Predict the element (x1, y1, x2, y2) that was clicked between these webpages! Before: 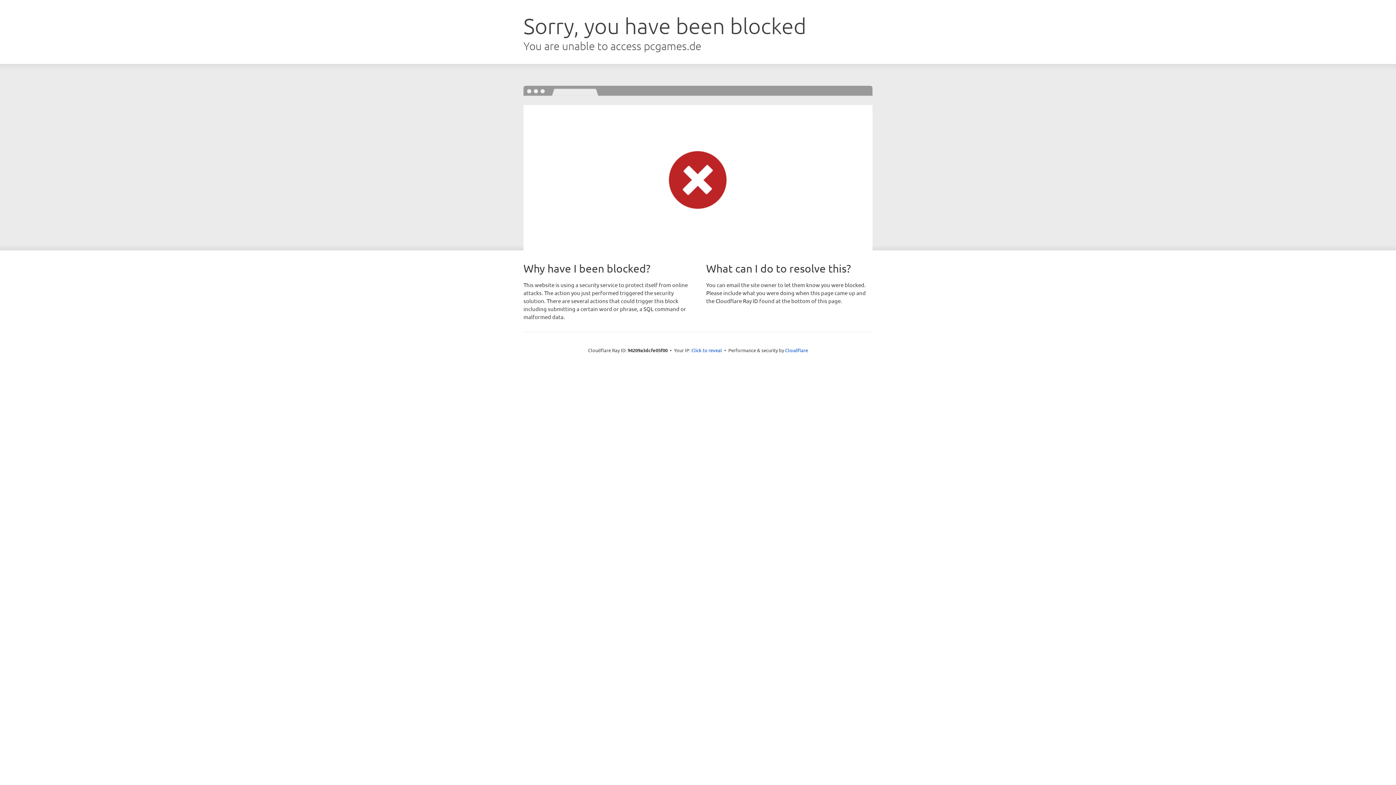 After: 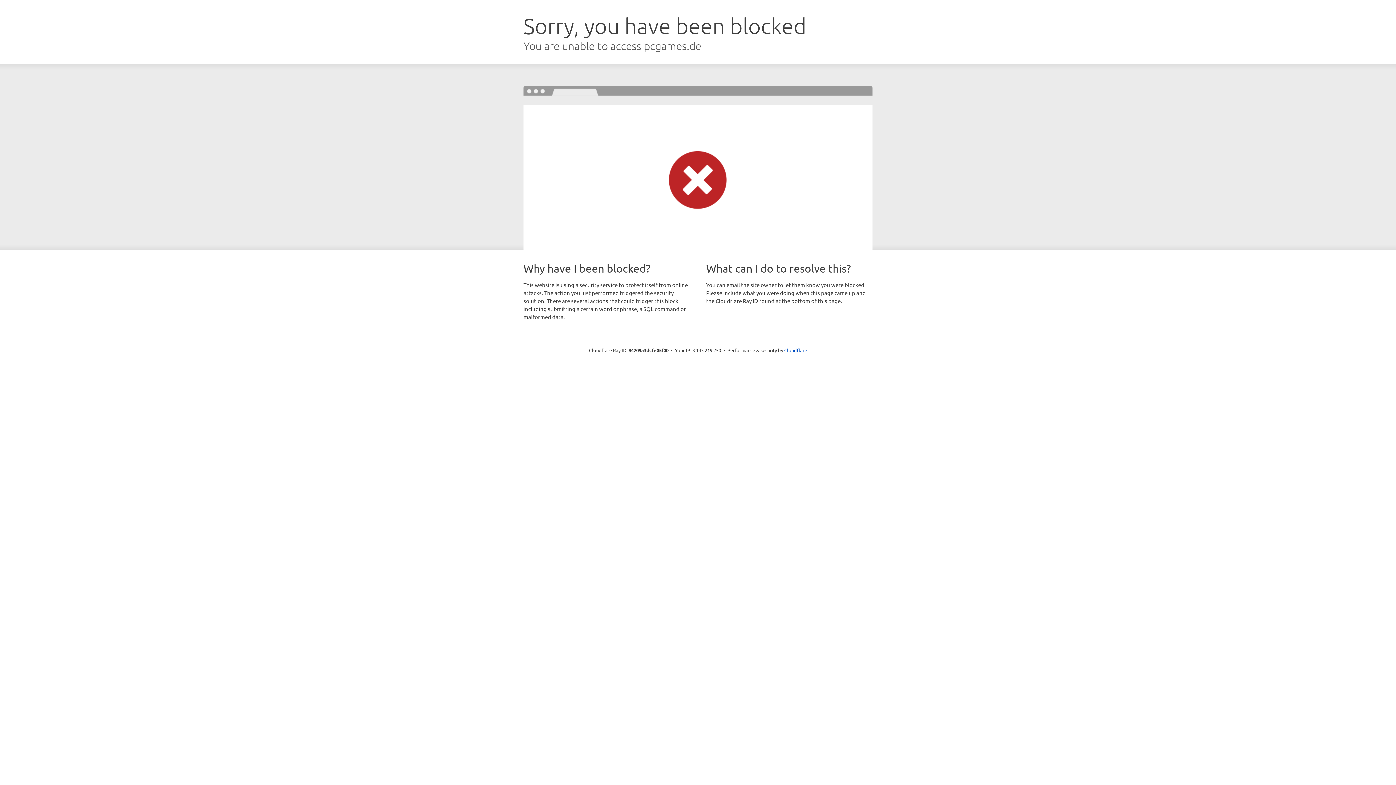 Action: label: Click to reveal bbox: (691, 346, 722, 353)